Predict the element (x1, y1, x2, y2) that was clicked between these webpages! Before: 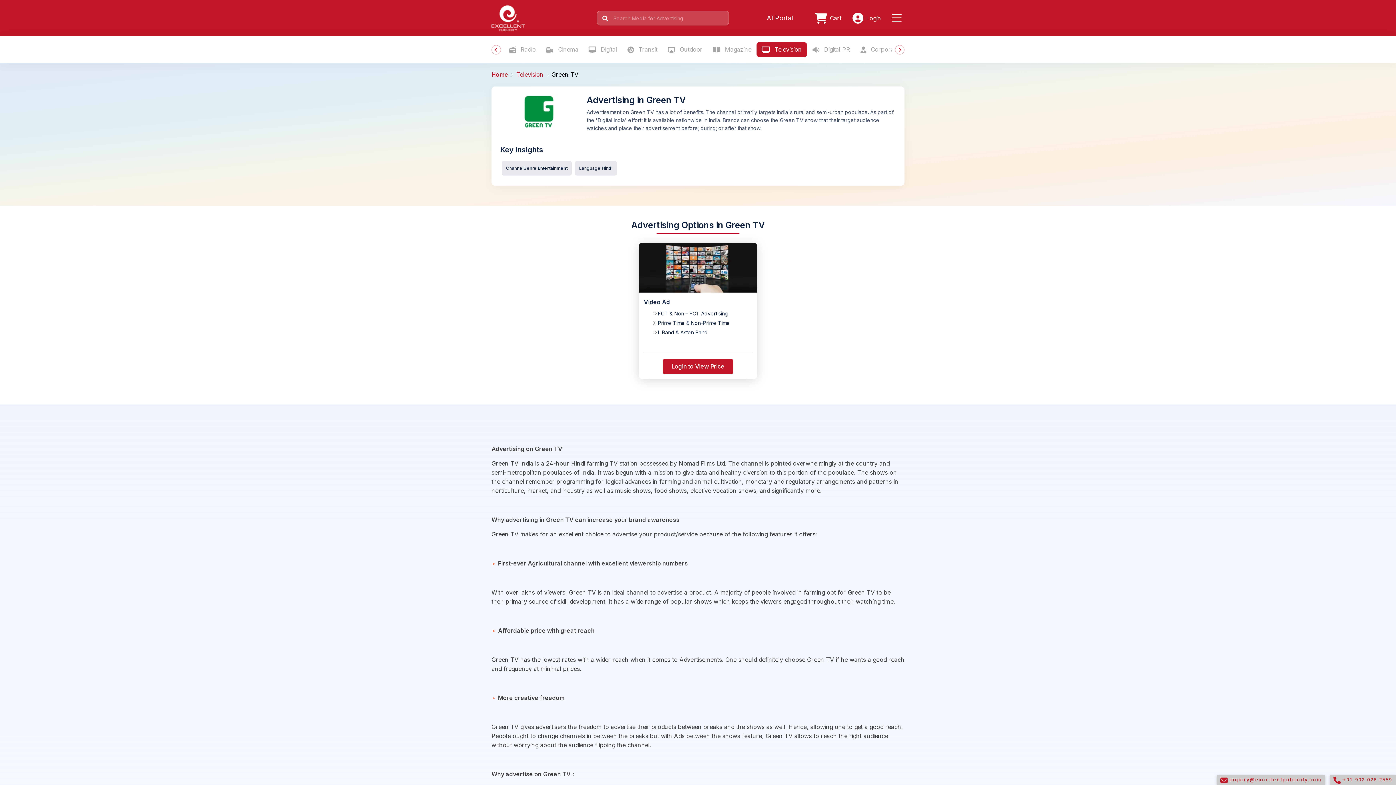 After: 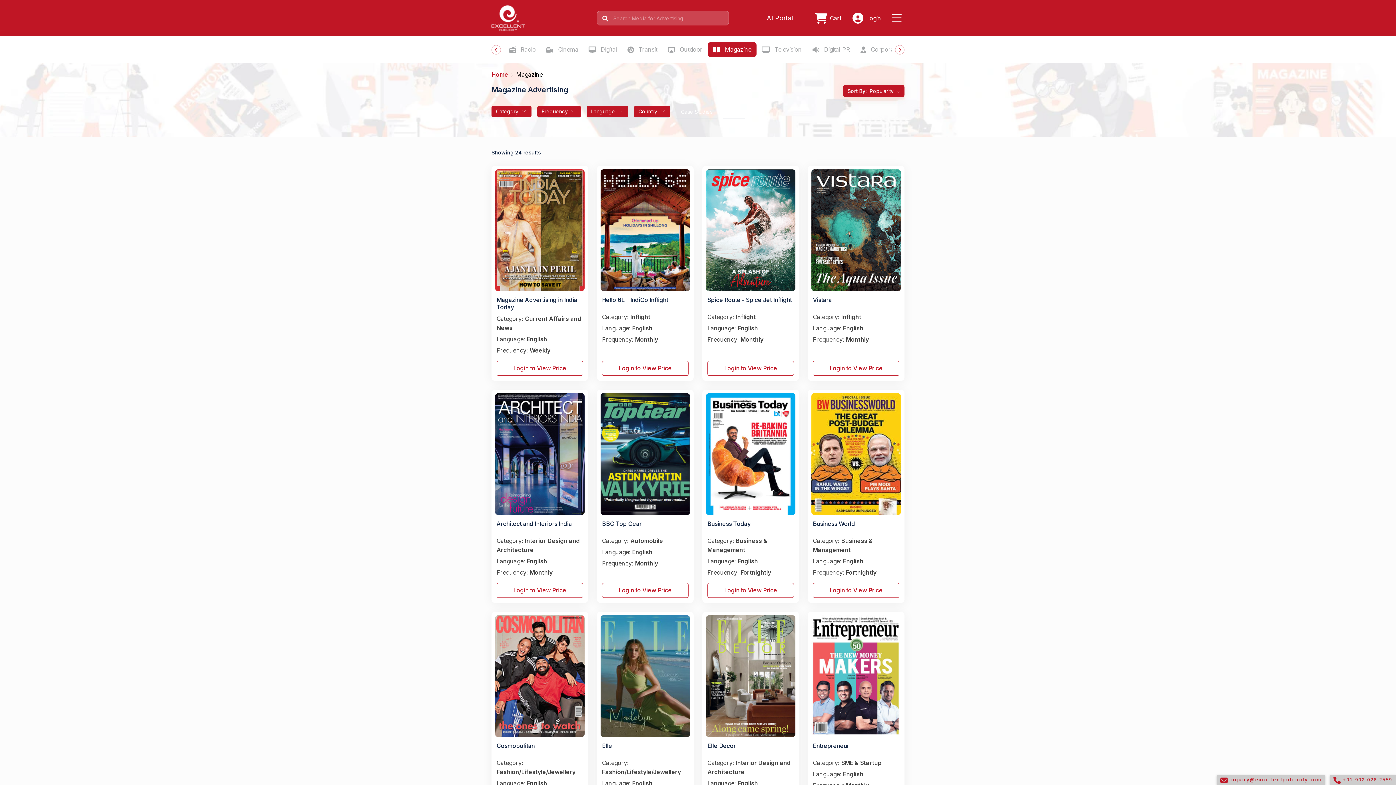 Action: label: Telephone Link bbox: (707, 42, 756, 57)